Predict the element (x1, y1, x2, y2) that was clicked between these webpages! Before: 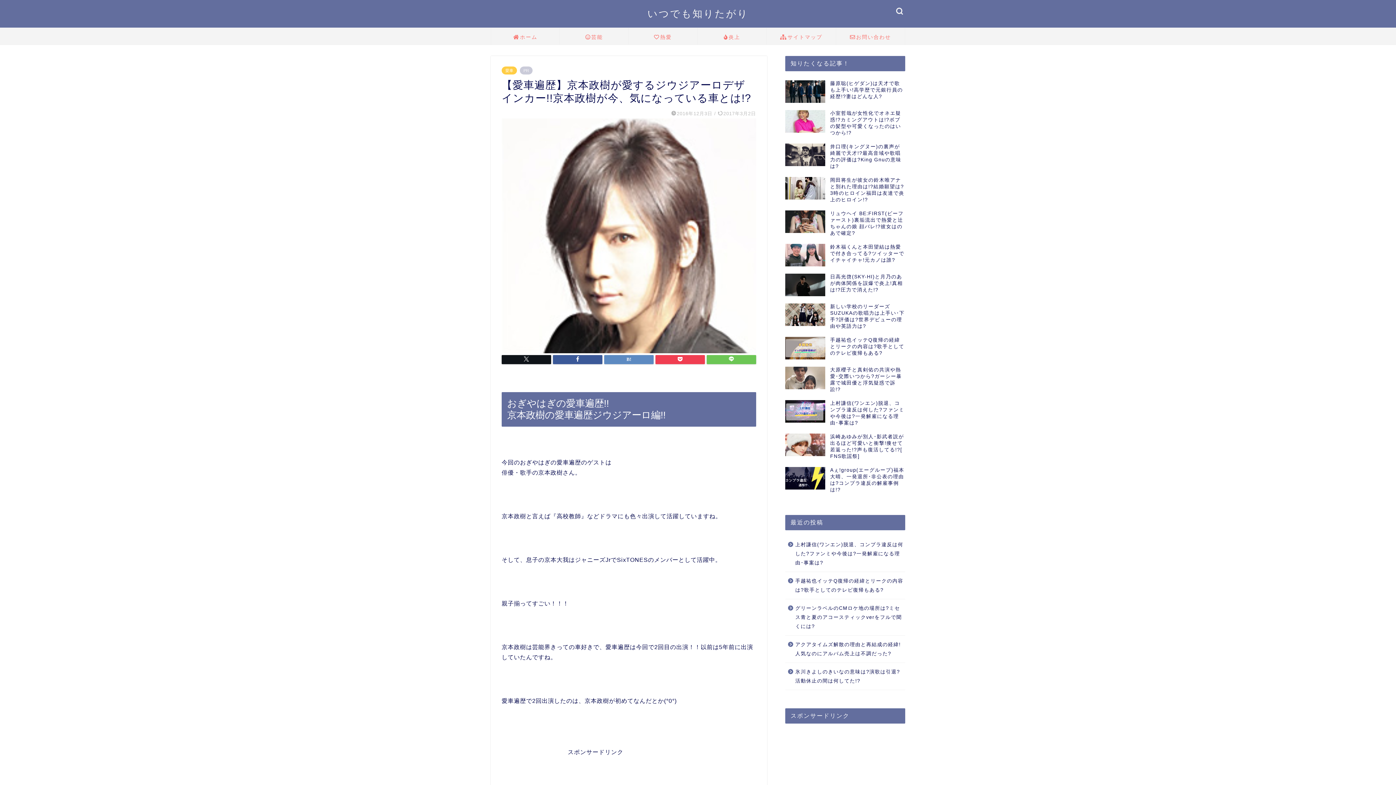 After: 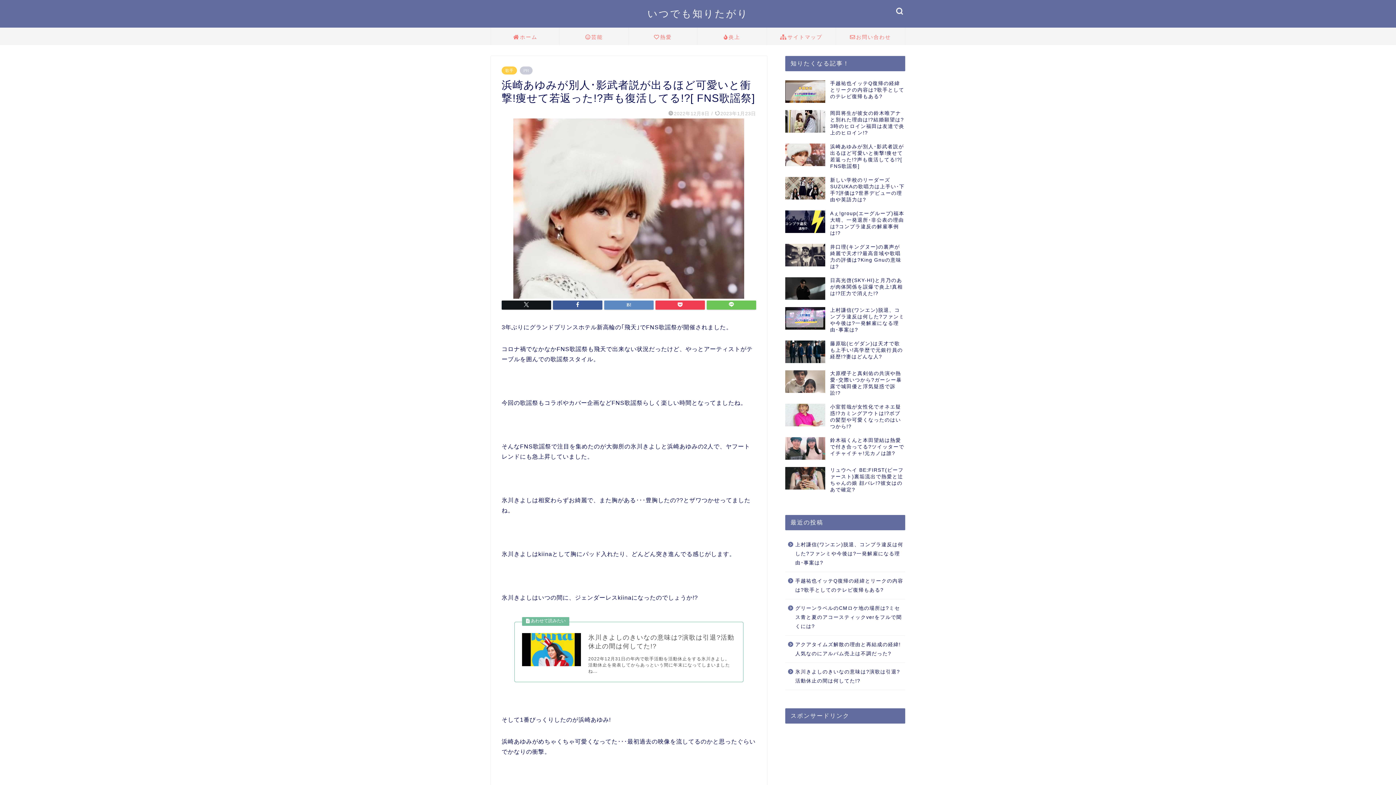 Action: bbox: (785, 430, 905, 463) label: 浜崎あゆみが別人･影武者説が出るほど可愛いと衝撃!痩せて若返った!?声も復活してる!?[ FNS歌謡祭]